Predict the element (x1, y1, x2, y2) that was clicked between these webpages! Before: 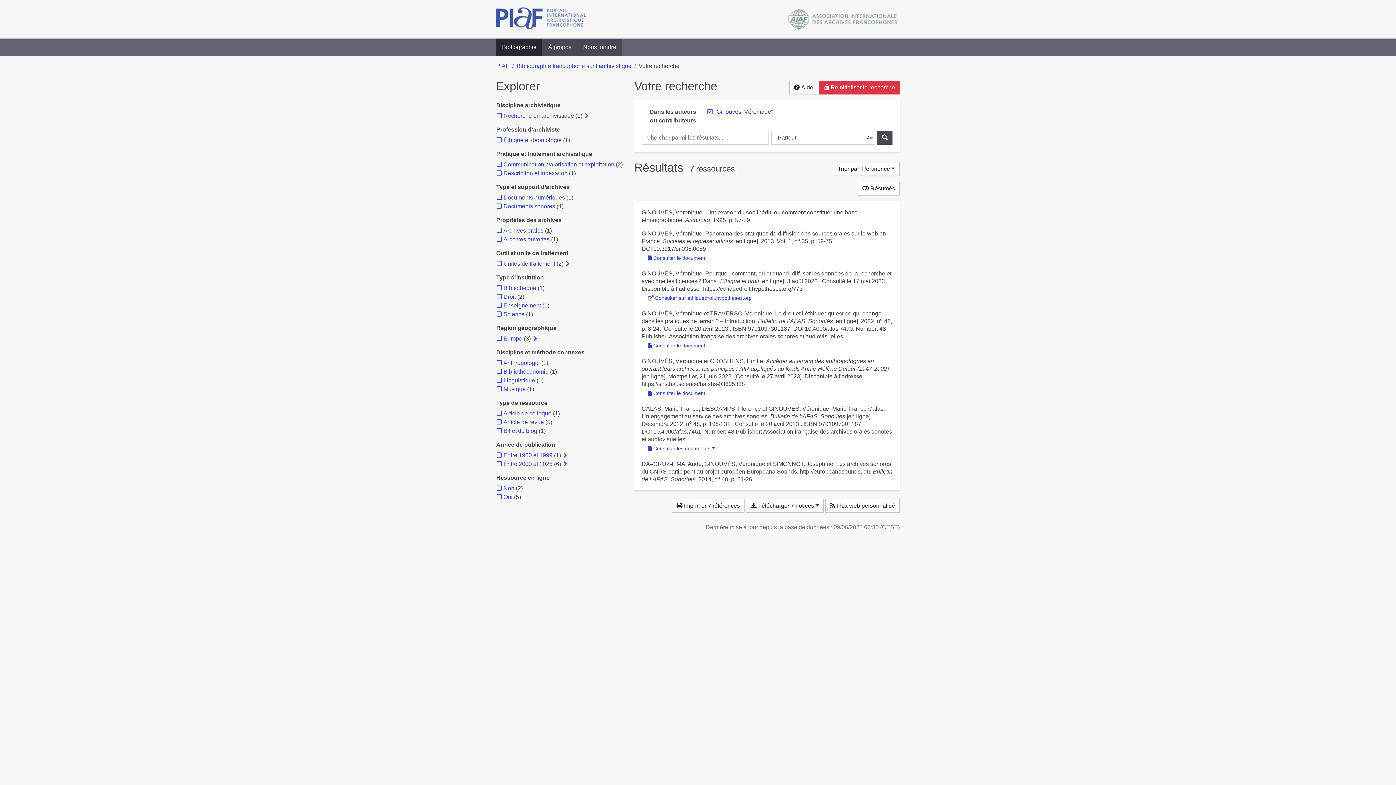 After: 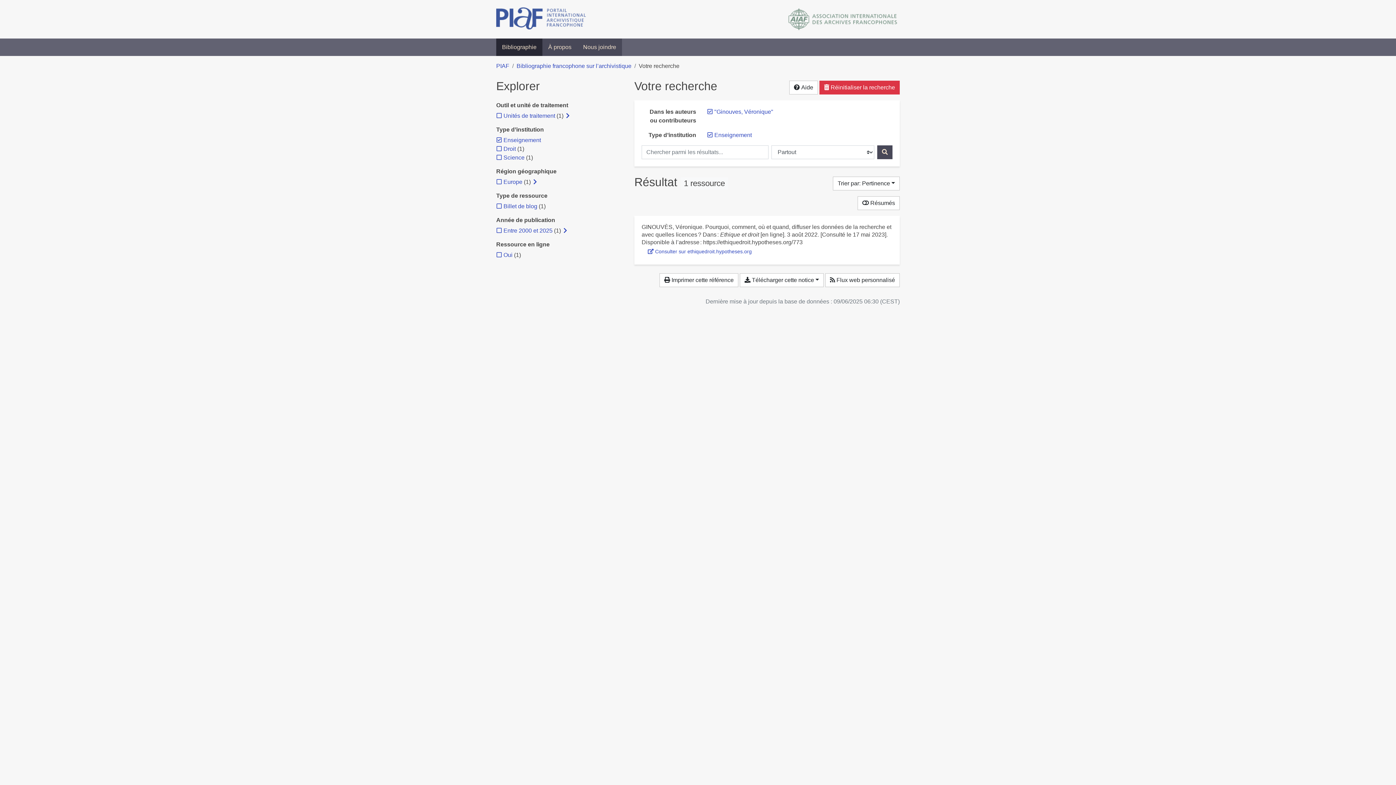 Action: bbox: (503, 302, 541, 308) label: Ajouter le filtre 'Enseignement'